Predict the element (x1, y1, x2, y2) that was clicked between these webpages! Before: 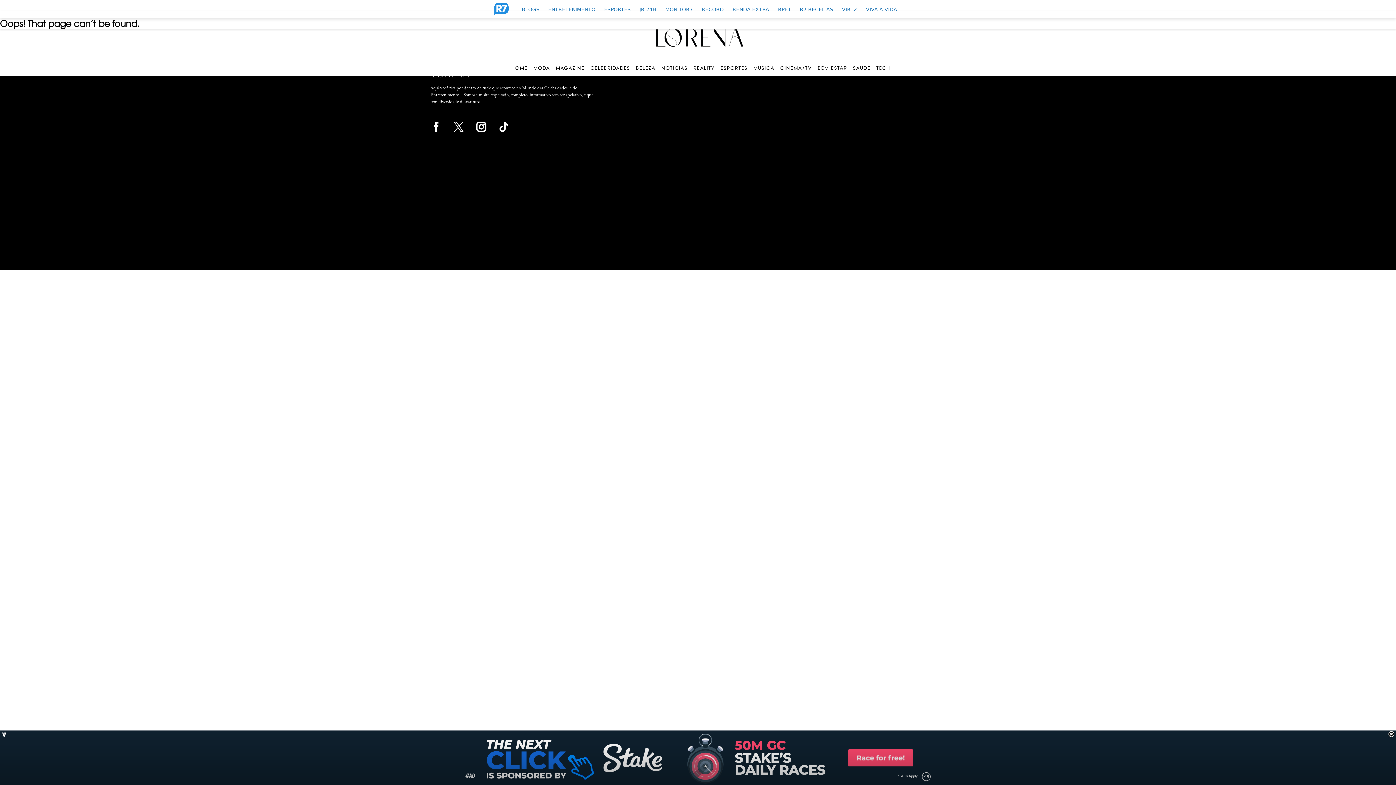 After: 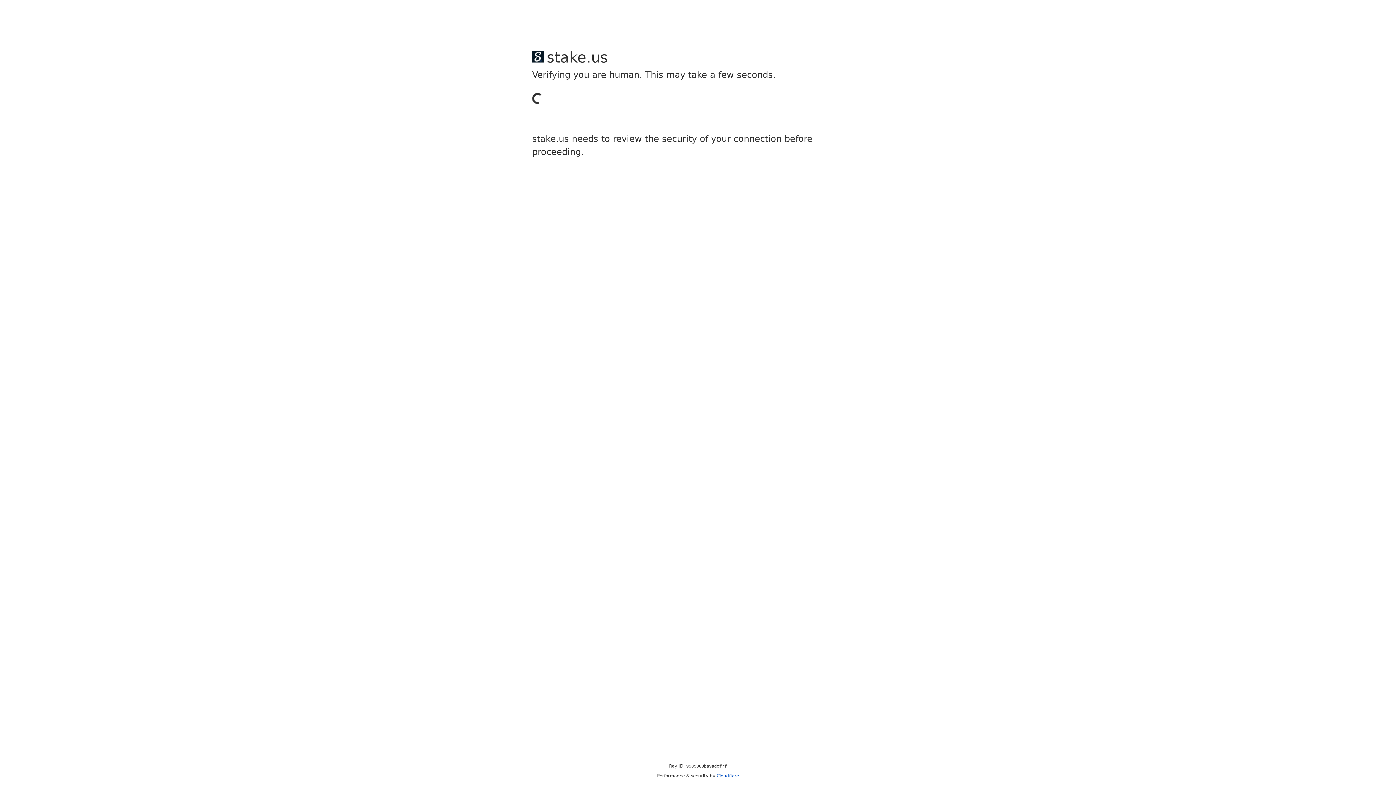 Action: bbox: (636, 65, 655, 70) label: BELEZA